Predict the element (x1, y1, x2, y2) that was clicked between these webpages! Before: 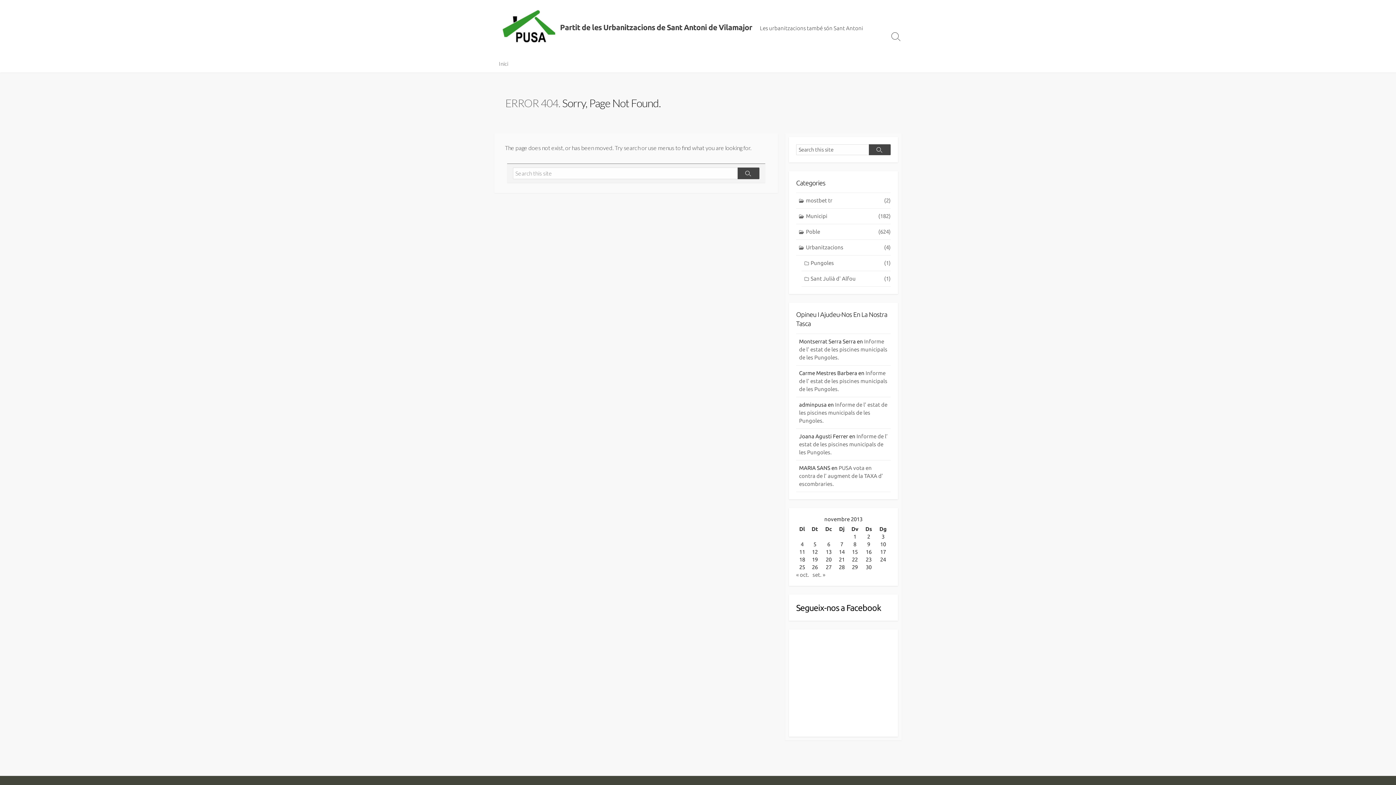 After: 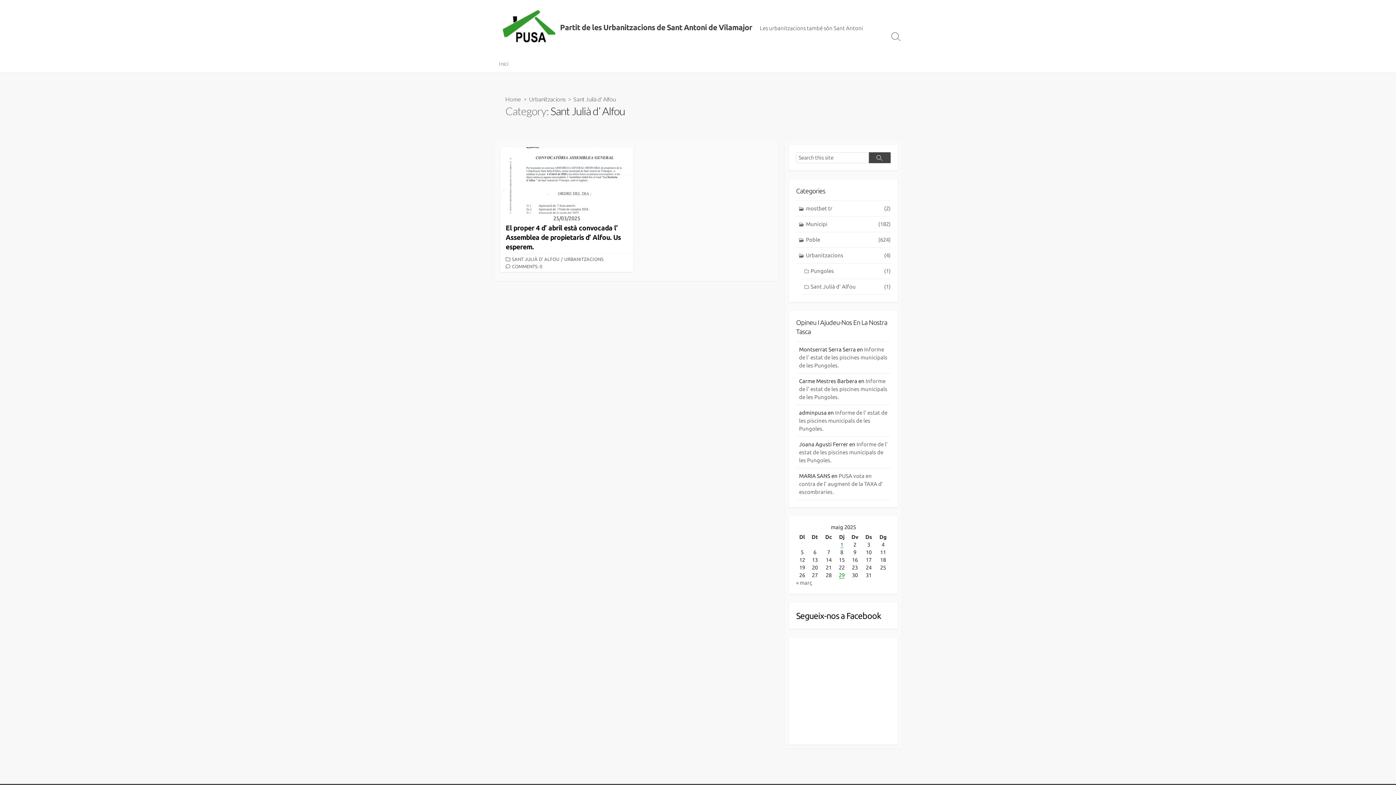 Action: label: Sant Julià d' Alfou
(1) bbox: (801, 271, 890, 286)